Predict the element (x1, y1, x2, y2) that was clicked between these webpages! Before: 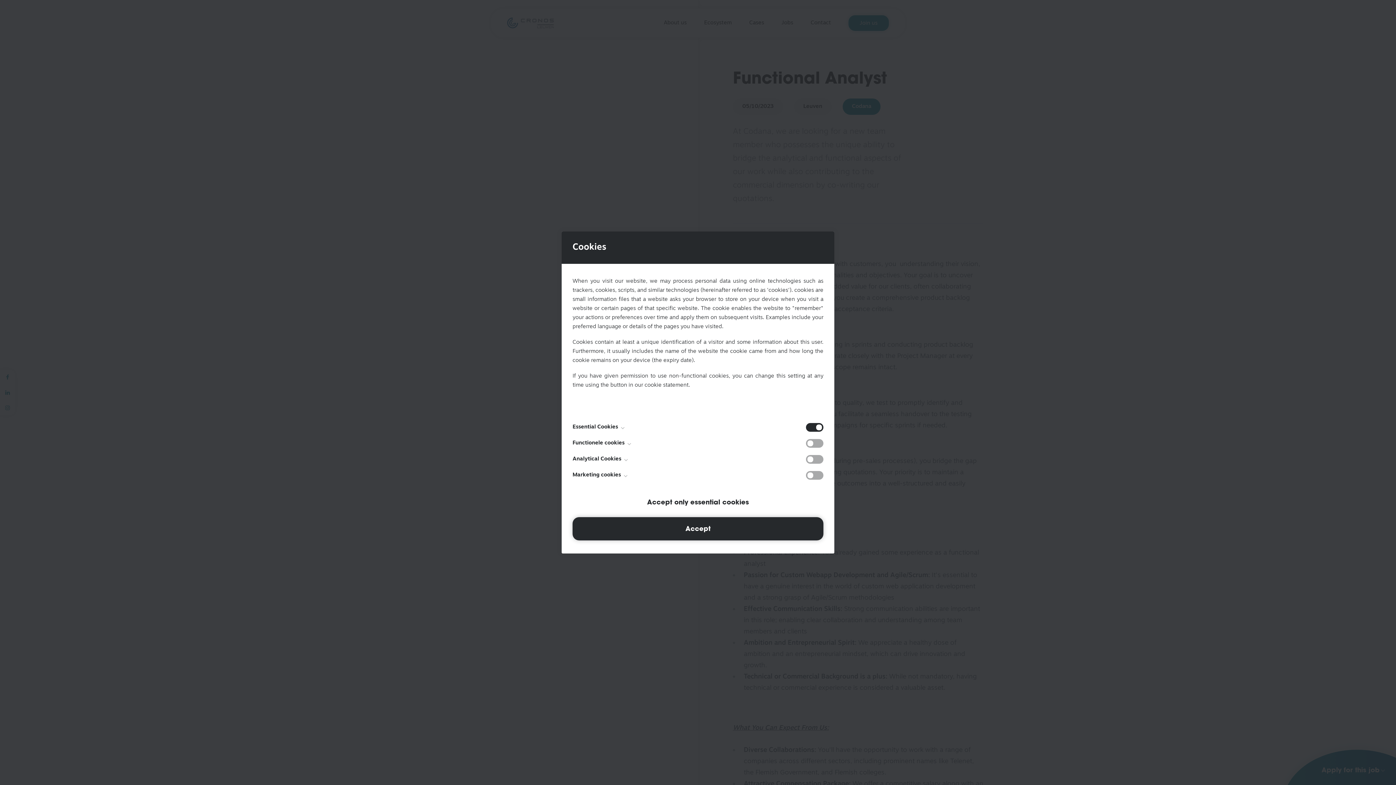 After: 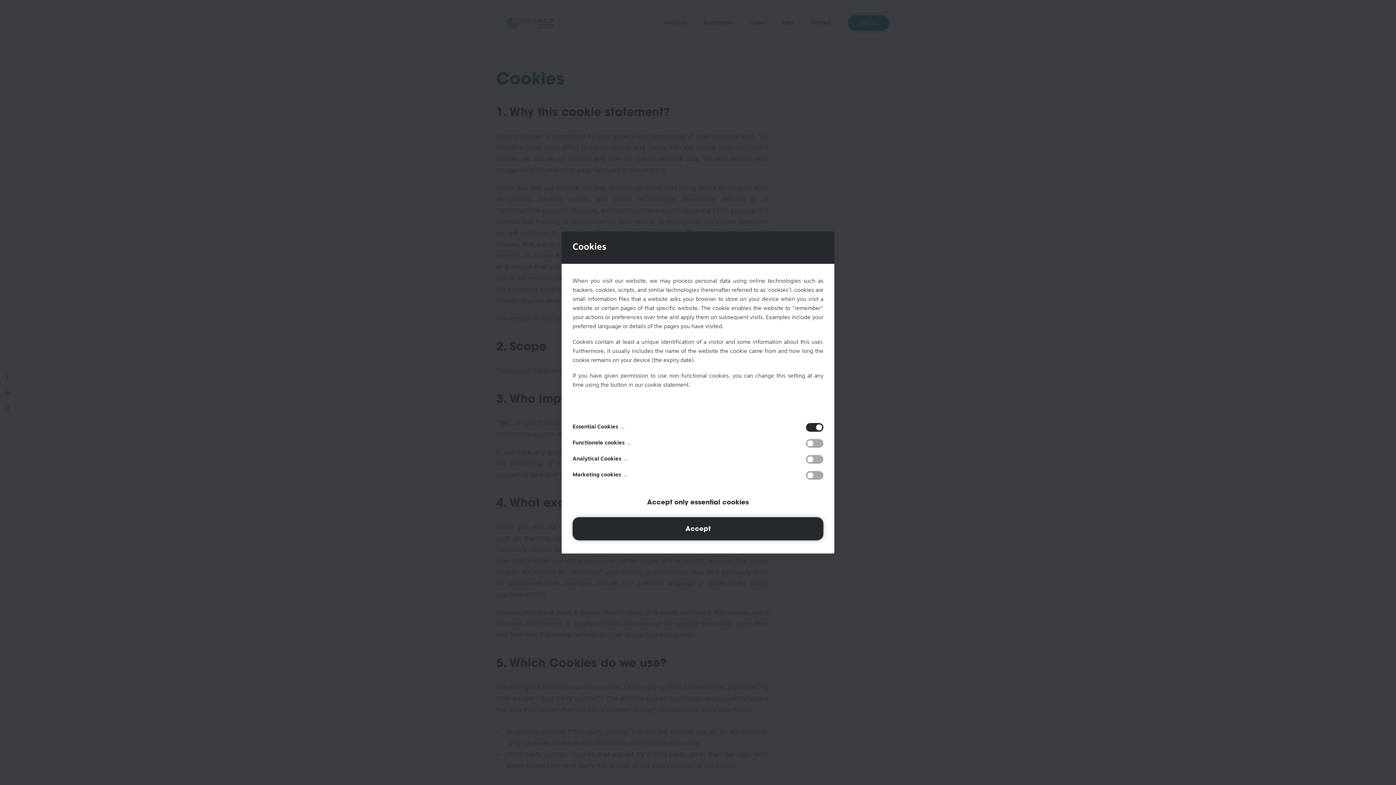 Action: label: our cookie statement bbox: (634, 382, 688, 388)